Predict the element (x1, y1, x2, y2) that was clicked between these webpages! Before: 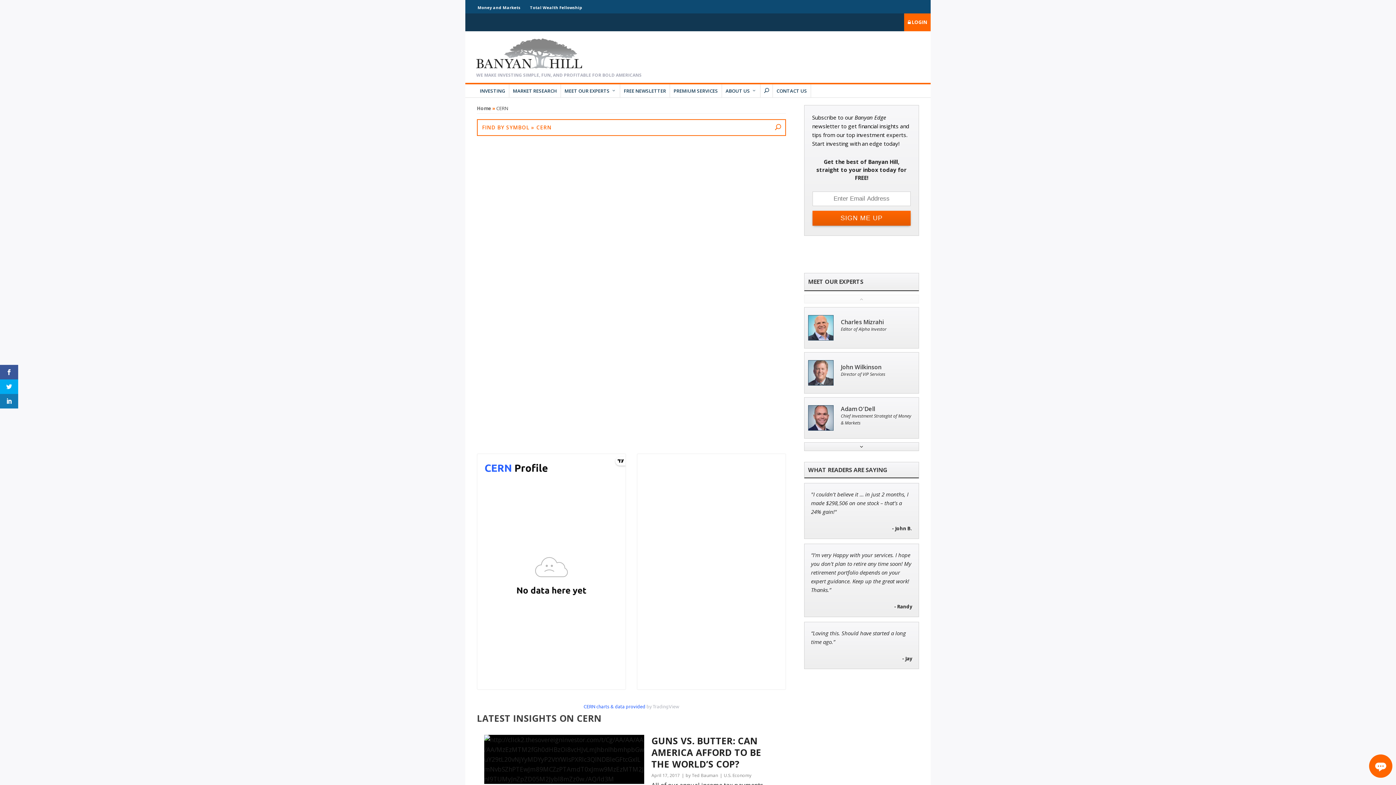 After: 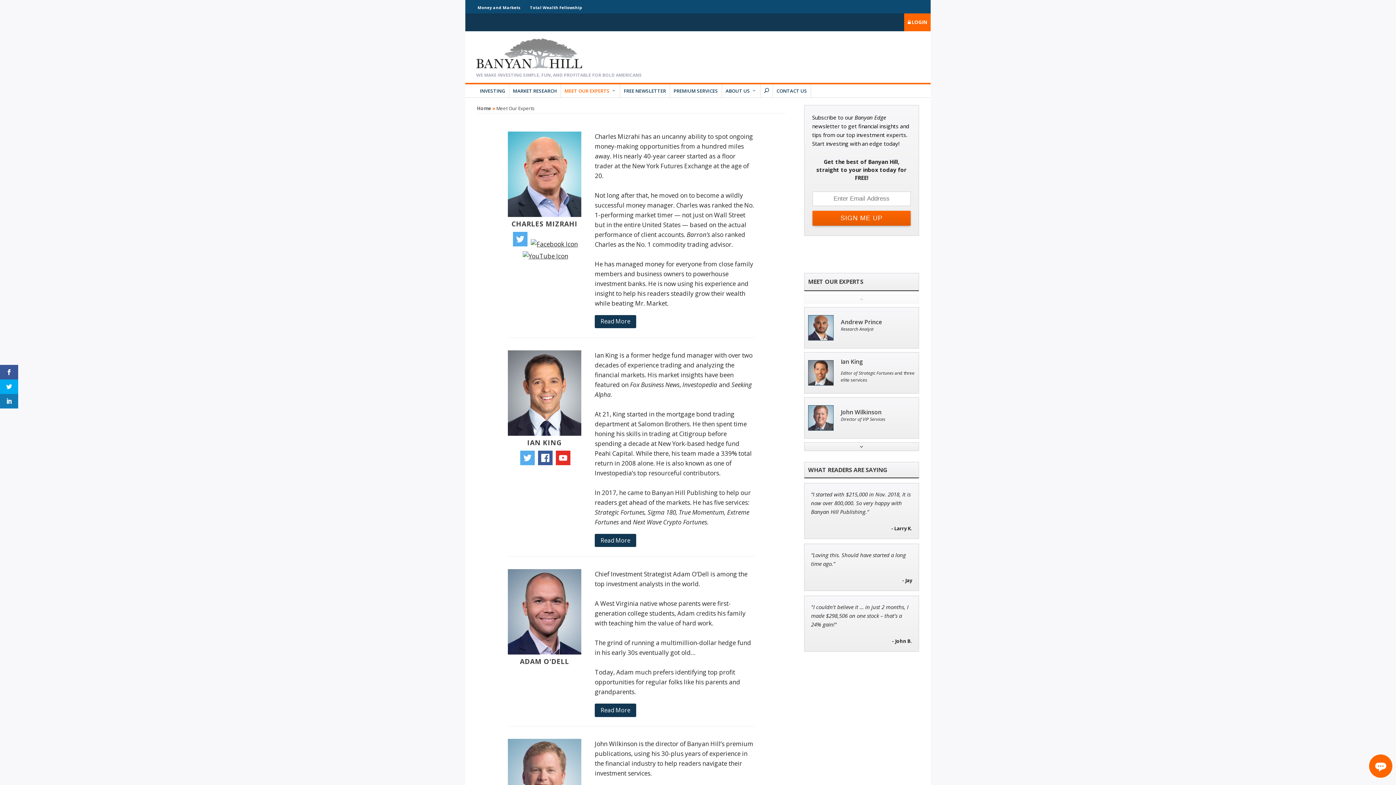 Action: bbox: (561, 84, 620, 97) label: MEET OUR EXPERTS